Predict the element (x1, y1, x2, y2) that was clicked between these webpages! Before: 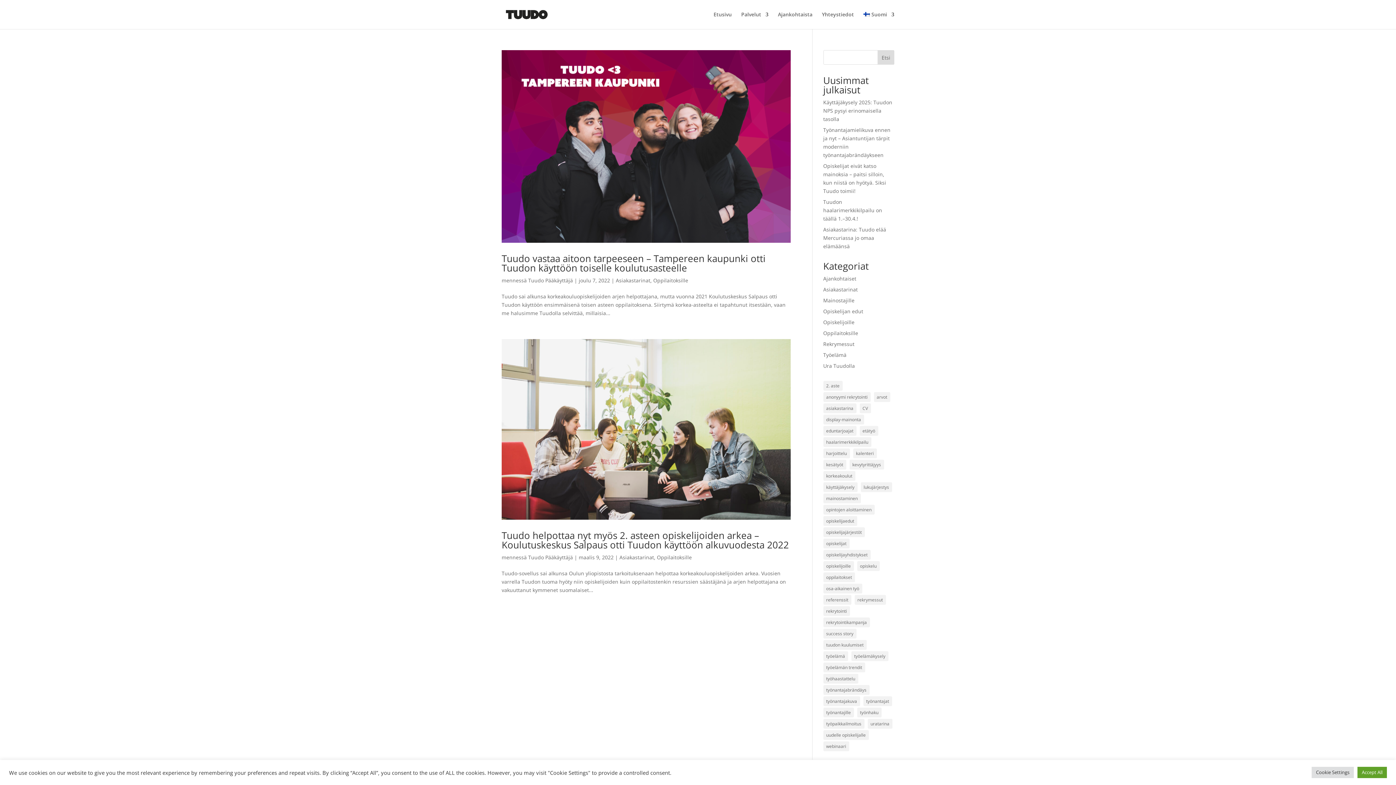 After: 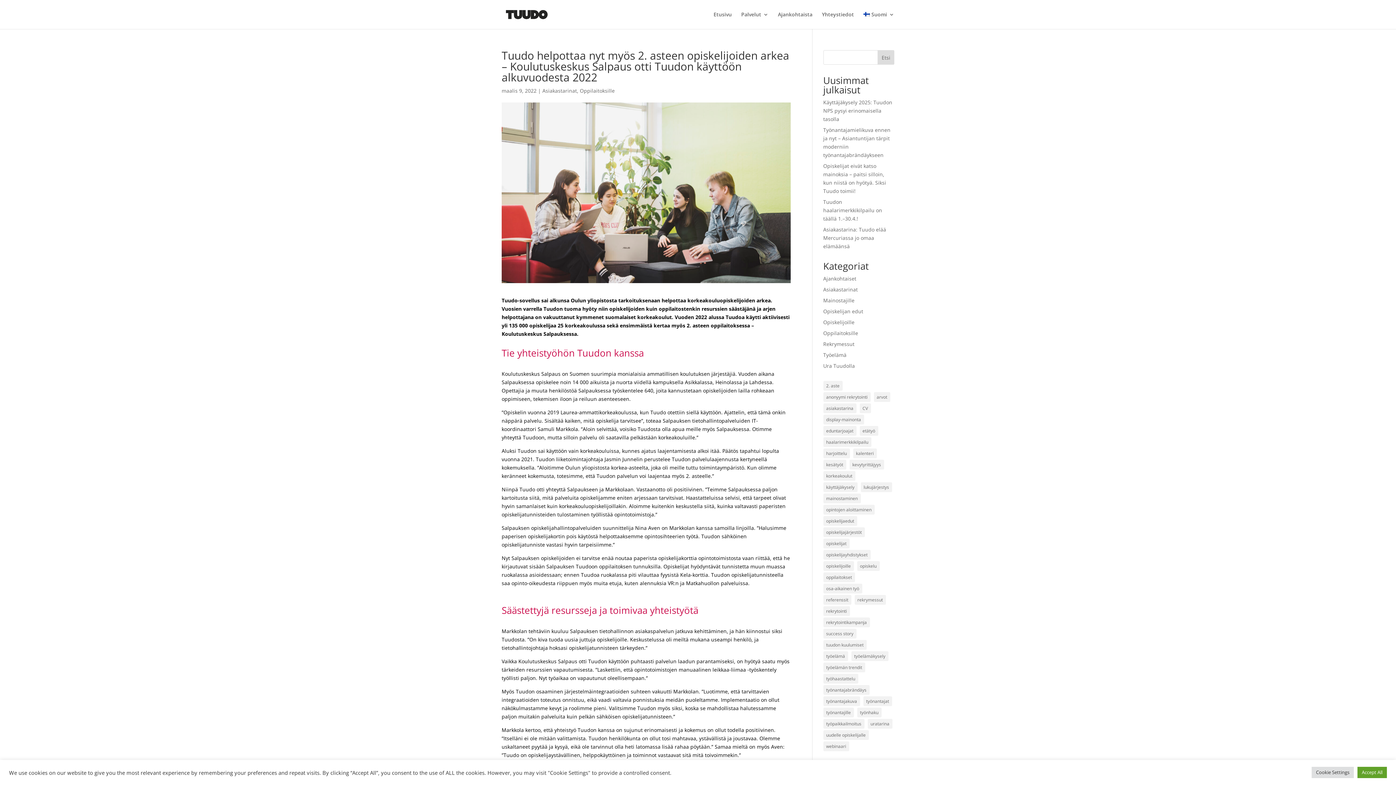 Action: bbox: (501, 339, 790, 519)